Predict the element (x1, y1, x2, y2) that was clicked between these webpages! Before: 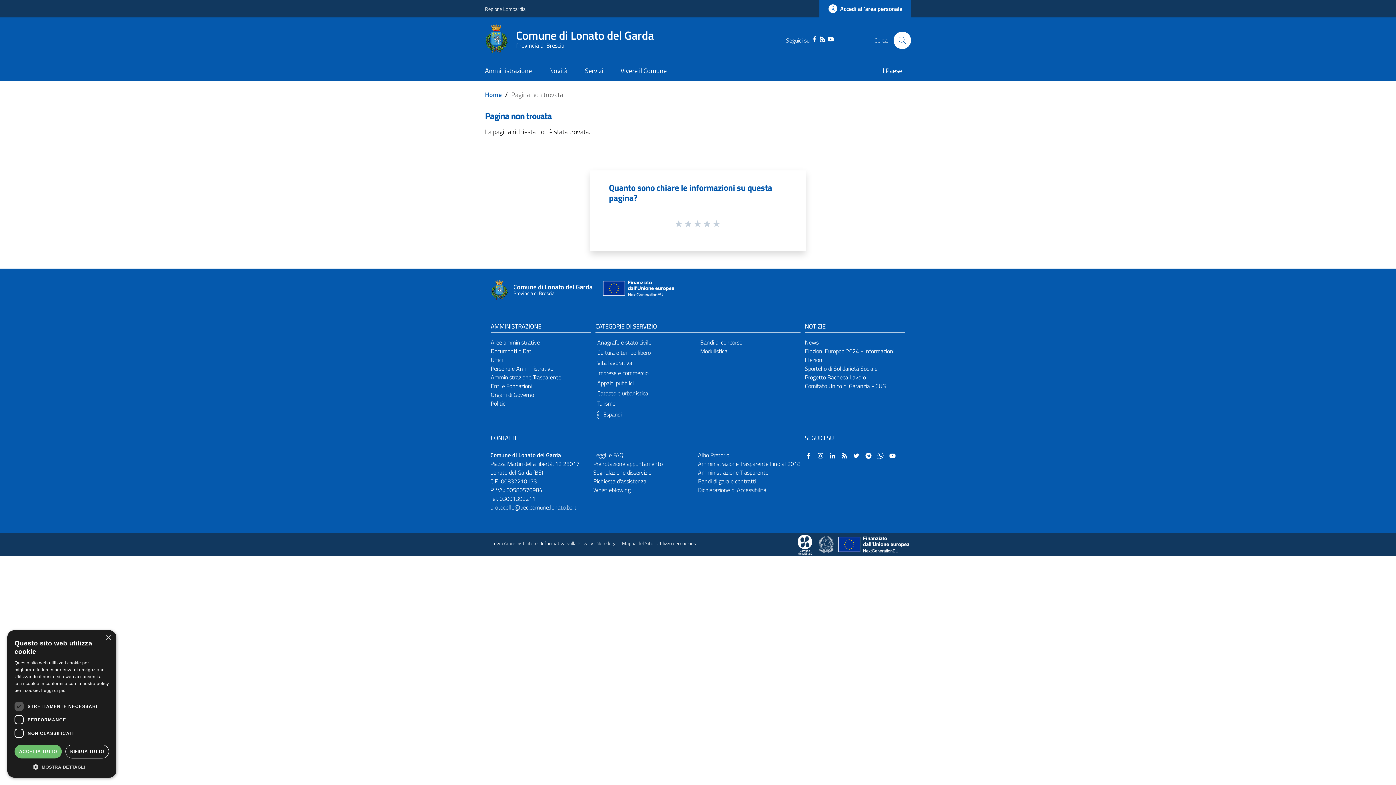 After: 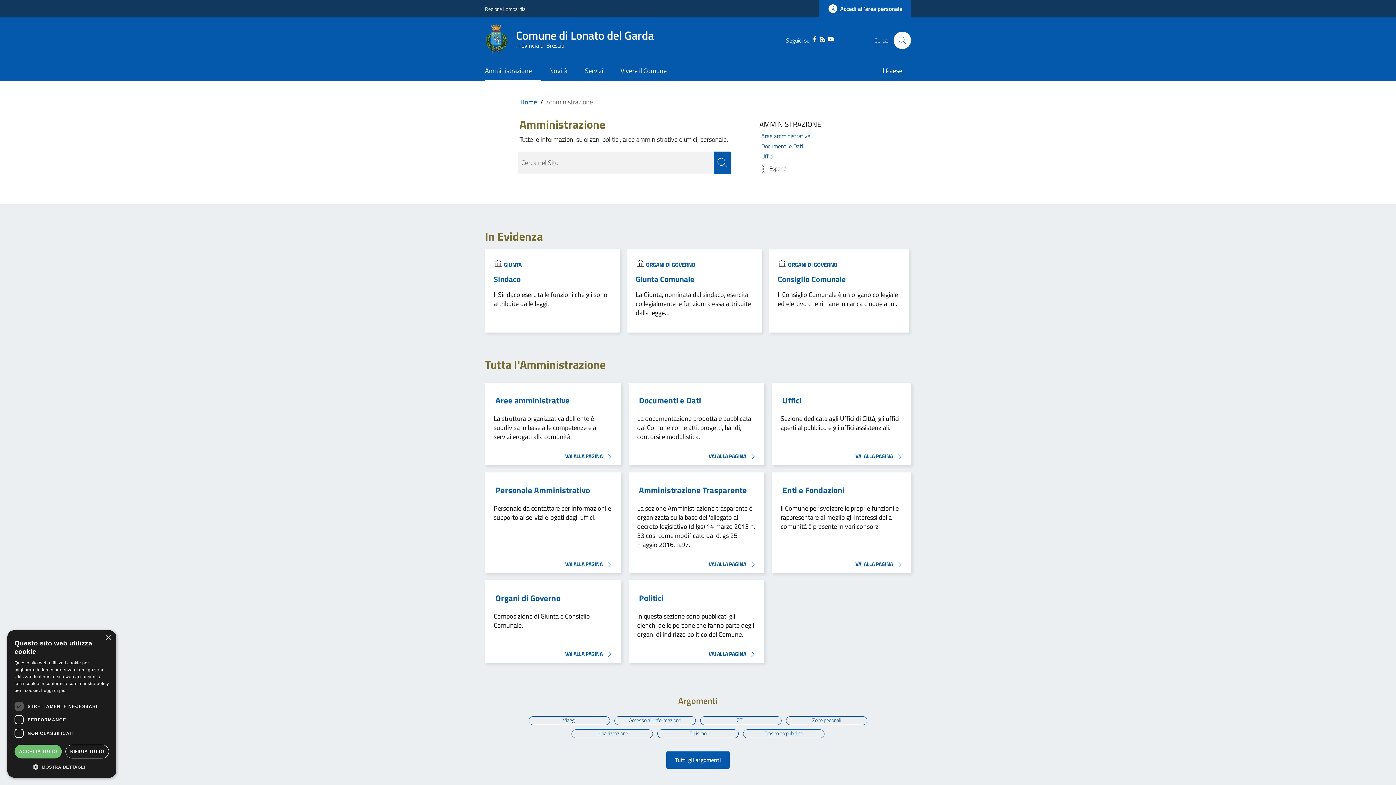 Action: label: Amministrazione bbox: (485, 61, 540, 81)